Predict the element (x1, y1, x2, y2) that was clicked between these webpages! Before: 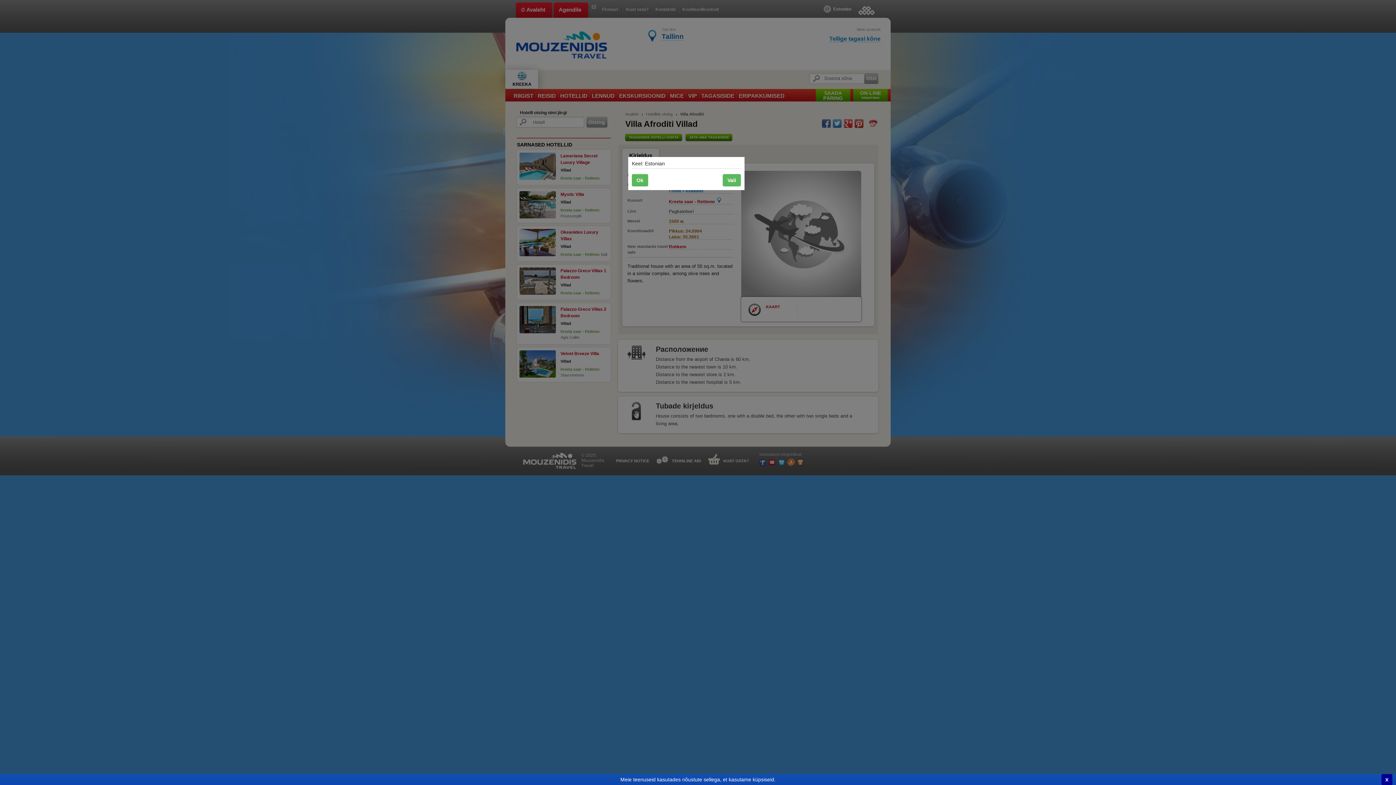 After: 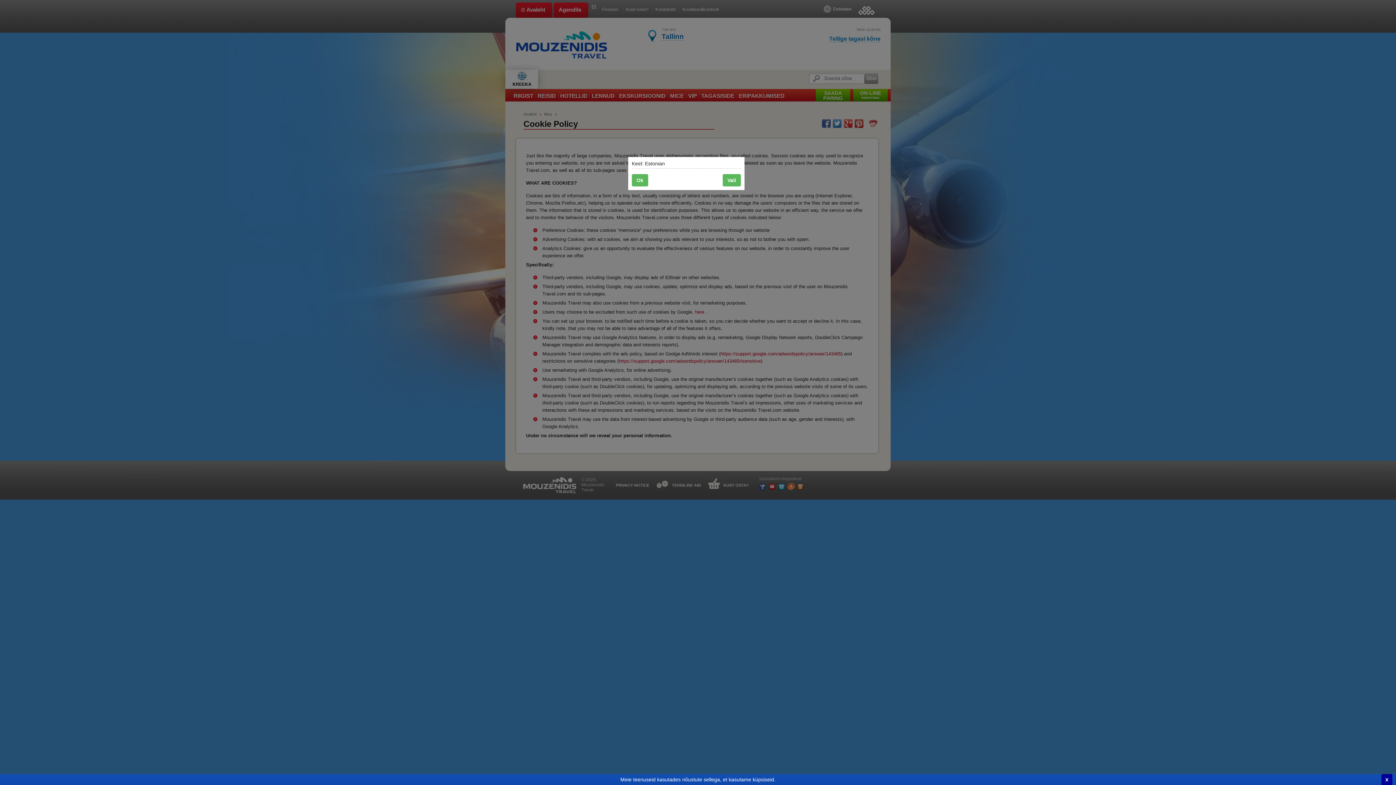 Action: bbox: (0, 774, 1396, 785) label: Meie teenuseid kasutades nõustute sellega, et kasutame küpsiseid.